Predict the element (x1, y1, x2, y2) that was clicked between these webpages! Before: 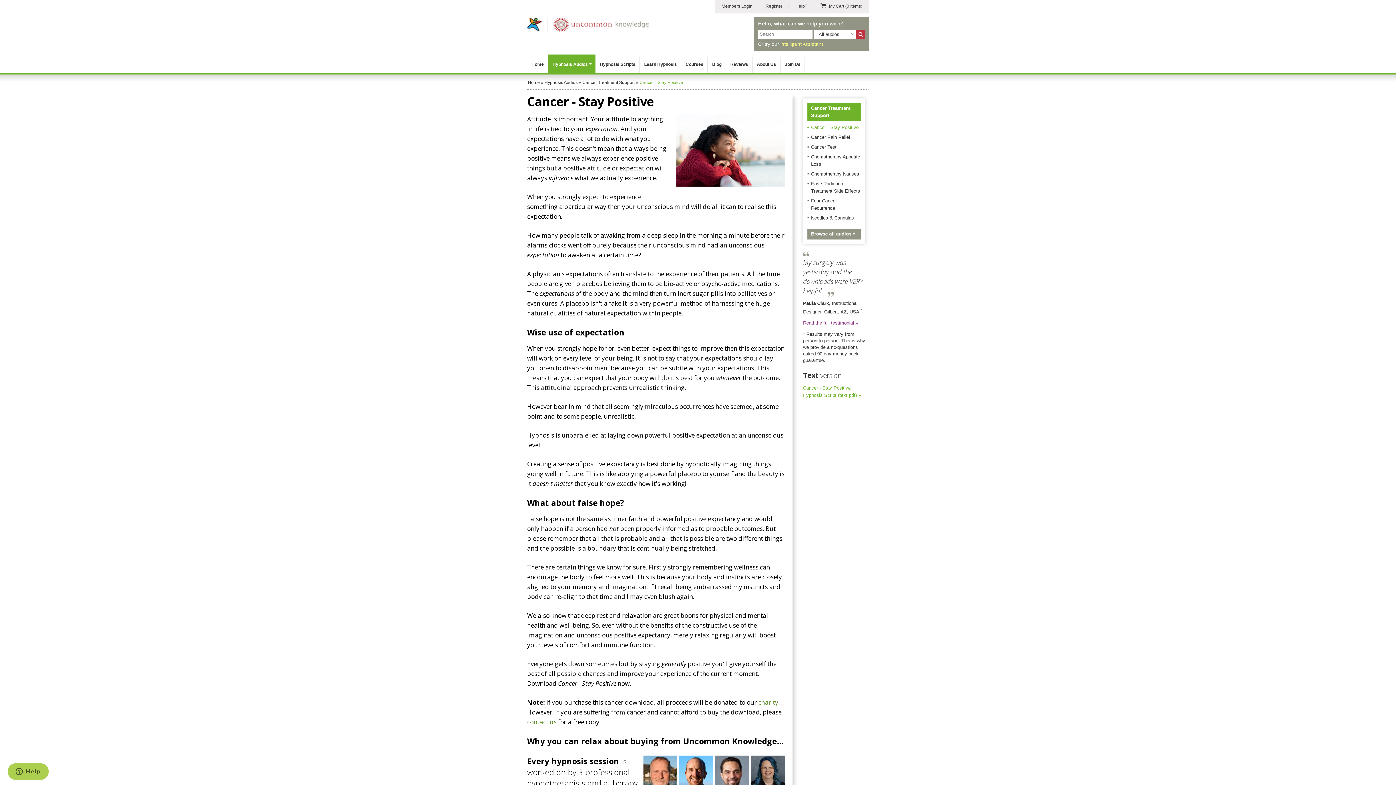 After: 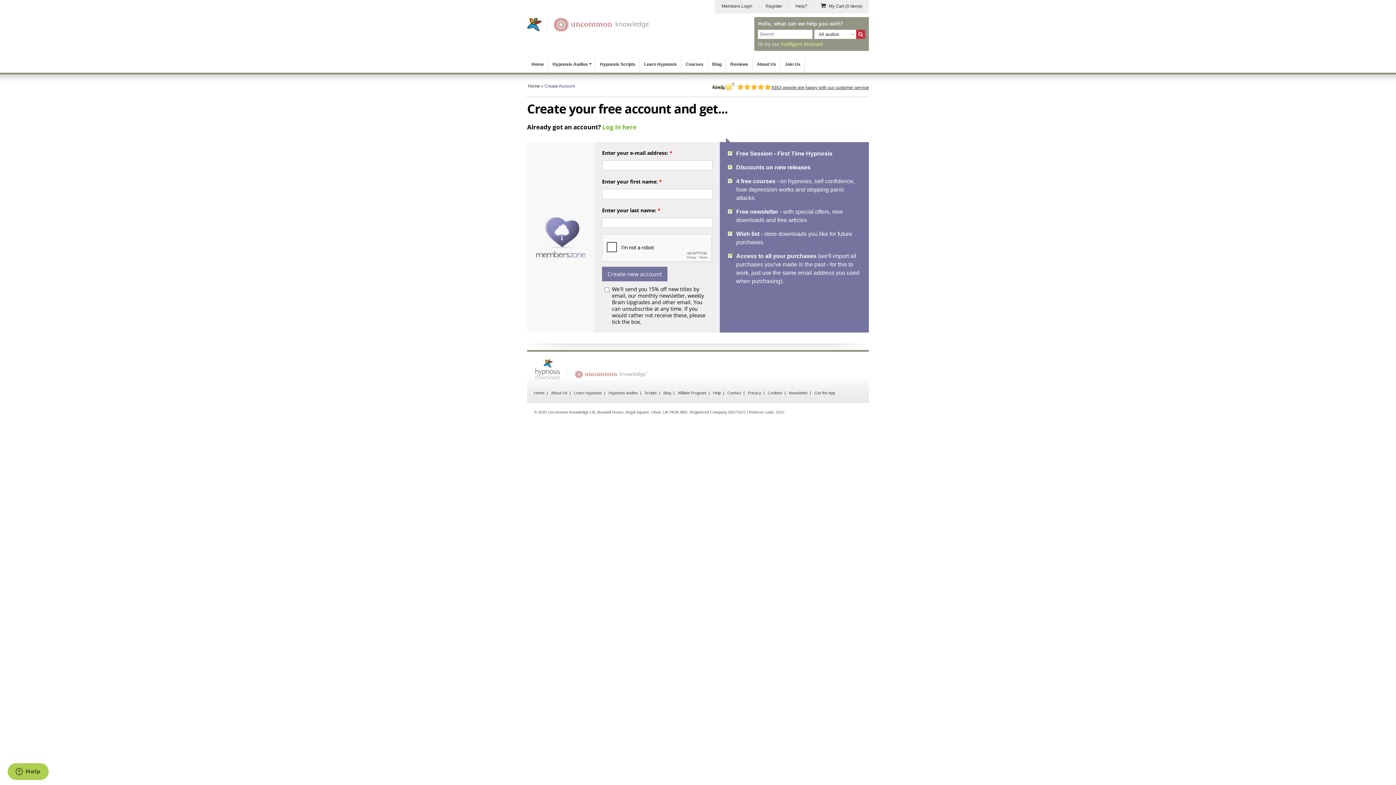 Action: label: Register bbox: (759, 0, 789, 13)